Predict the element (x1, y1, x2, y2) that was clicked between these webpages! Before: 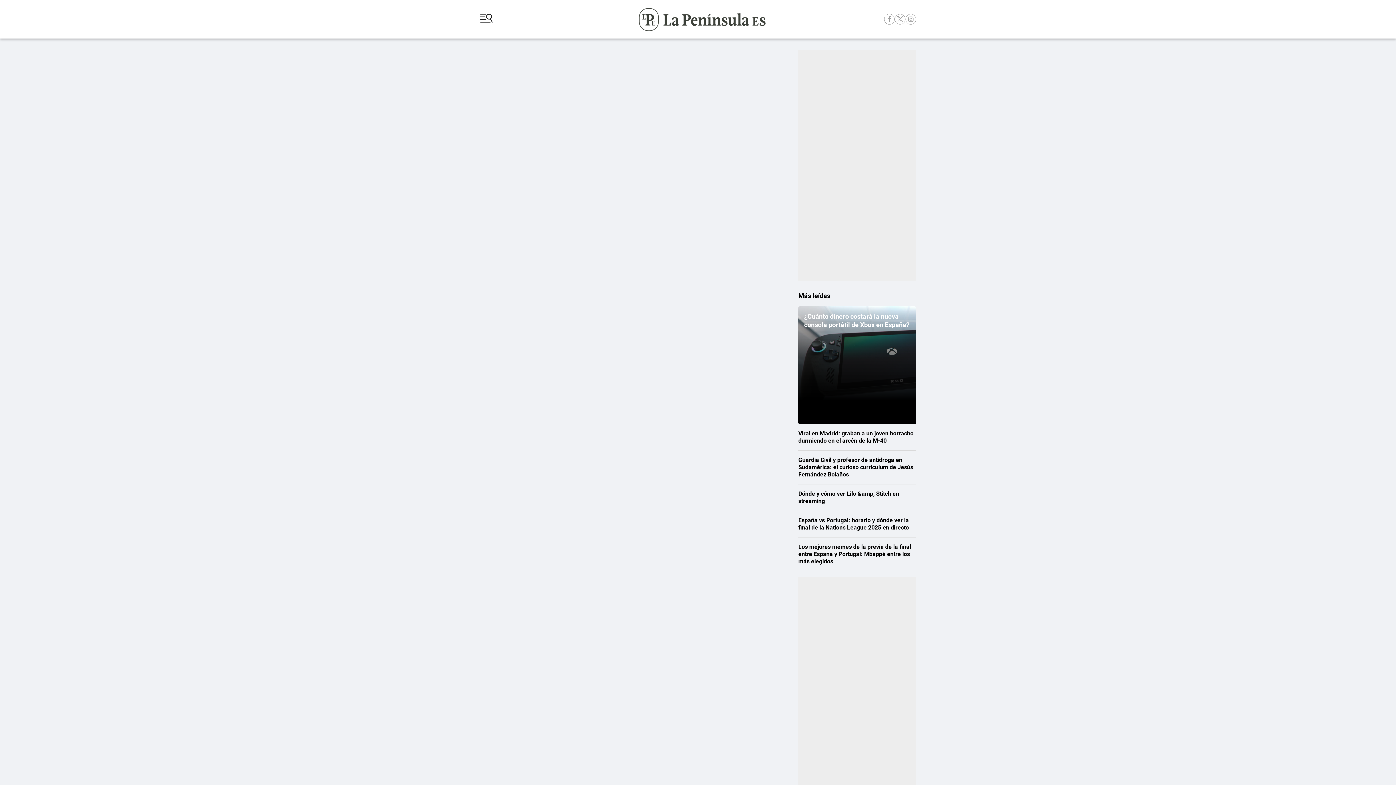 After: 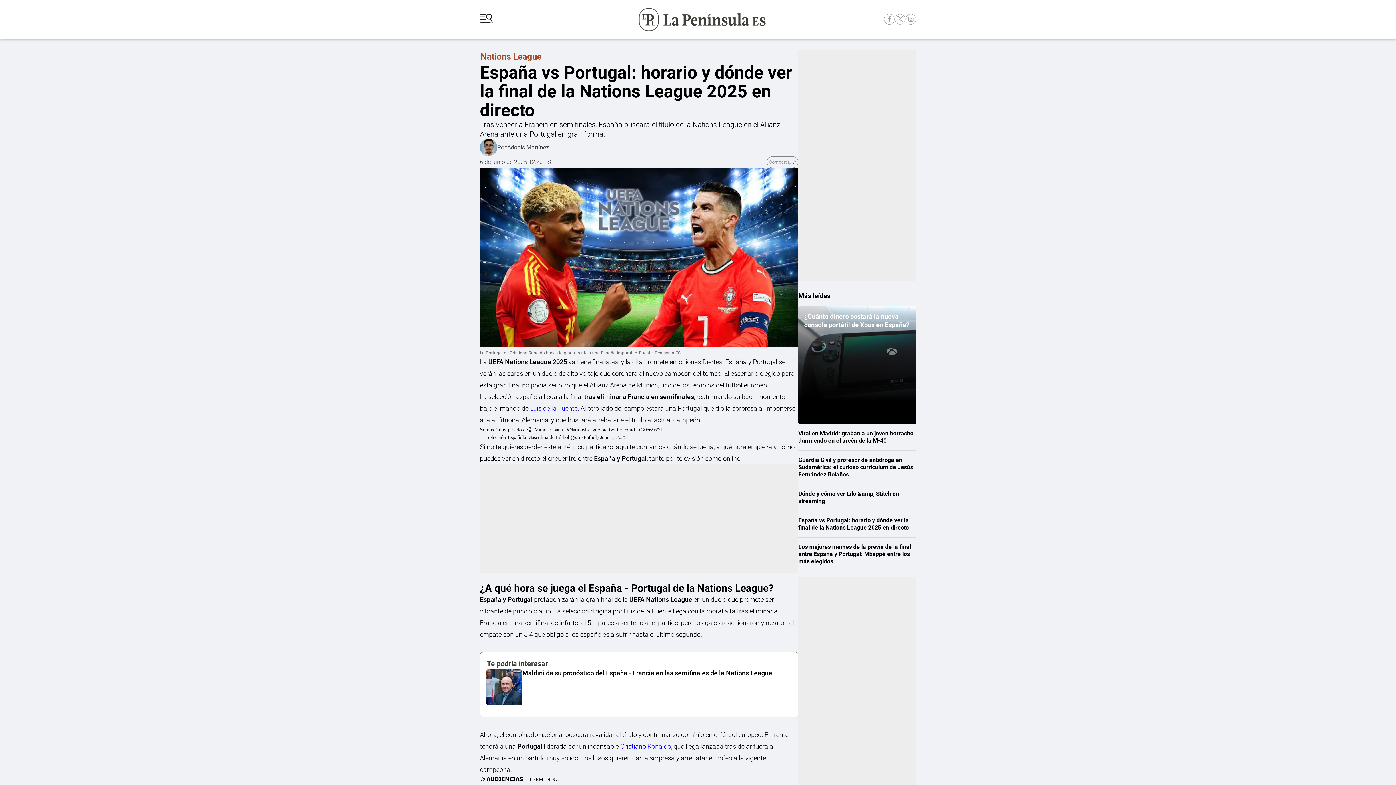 Action: bbox: (798, 517, 916, 531) label: España vs Portugal: horario y dónde ver la final de la Nations League 2025 en directo